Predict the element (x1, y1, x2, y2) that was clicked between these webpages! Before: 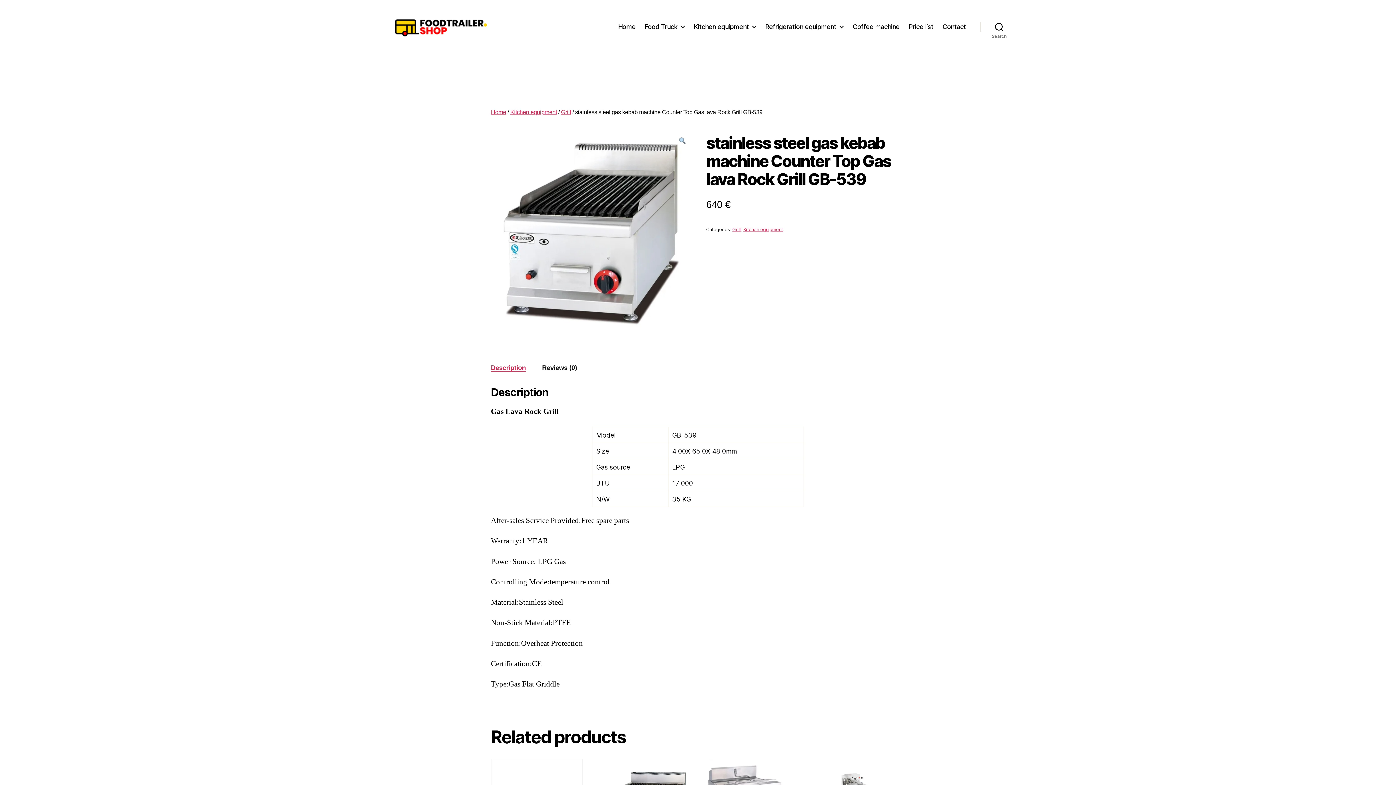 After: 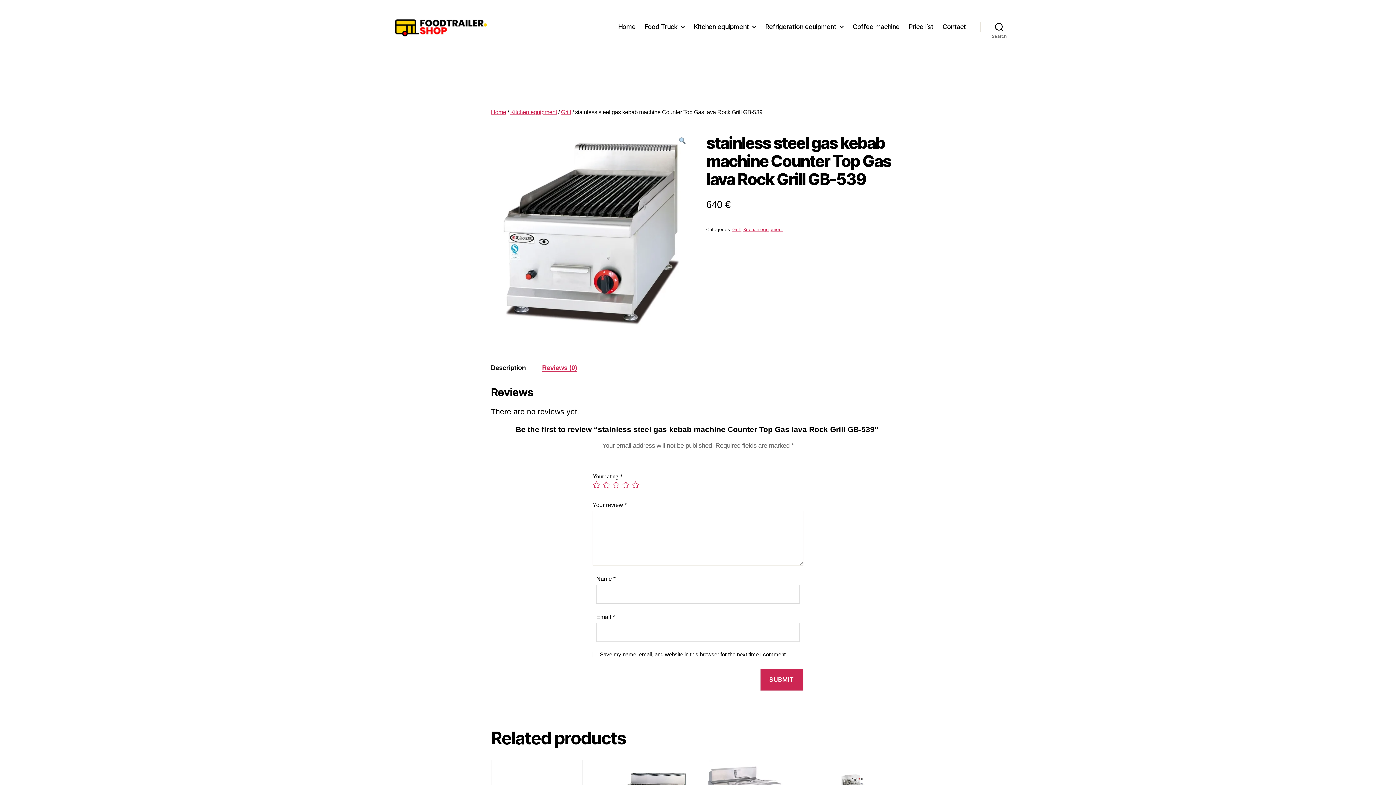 Action: bbox: (542, 364, 577, 371) label: Reviews (0)